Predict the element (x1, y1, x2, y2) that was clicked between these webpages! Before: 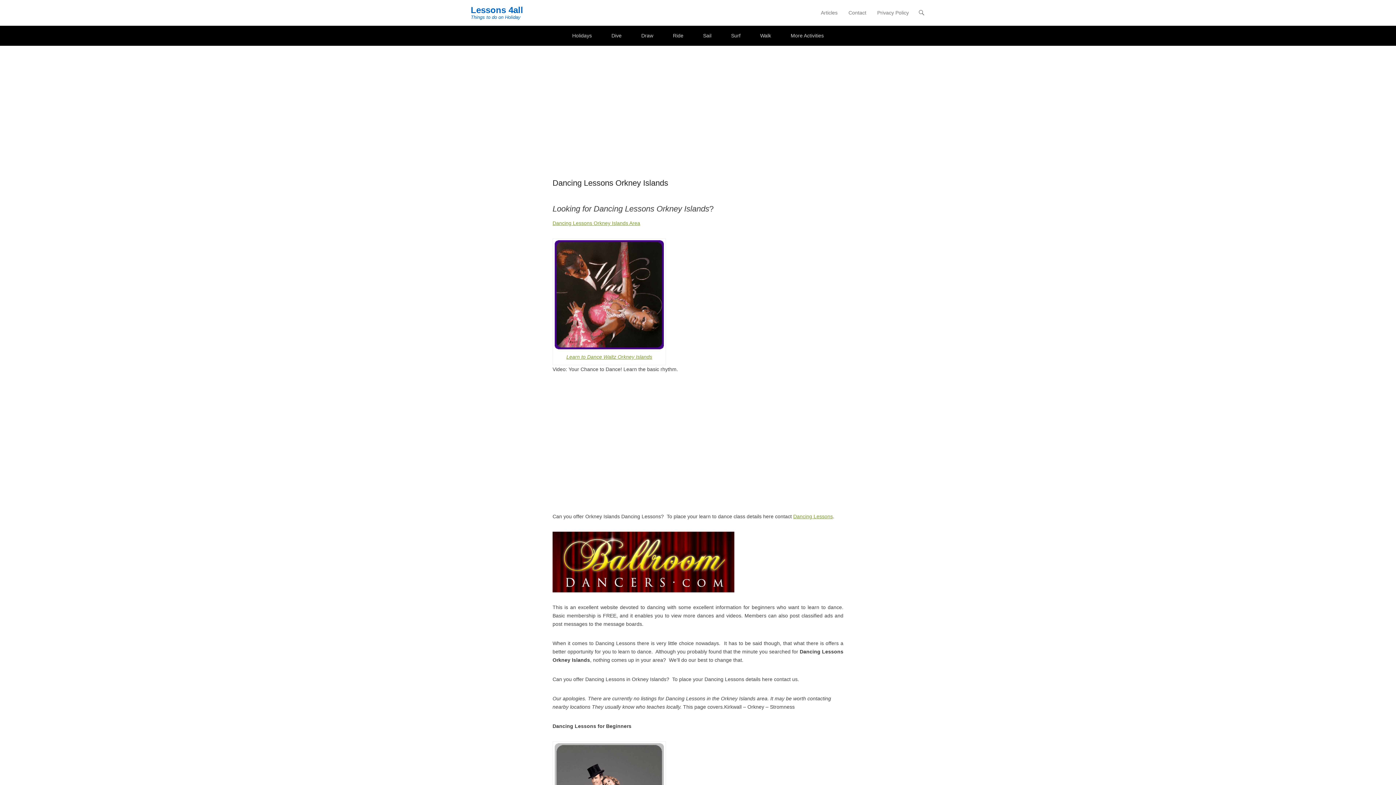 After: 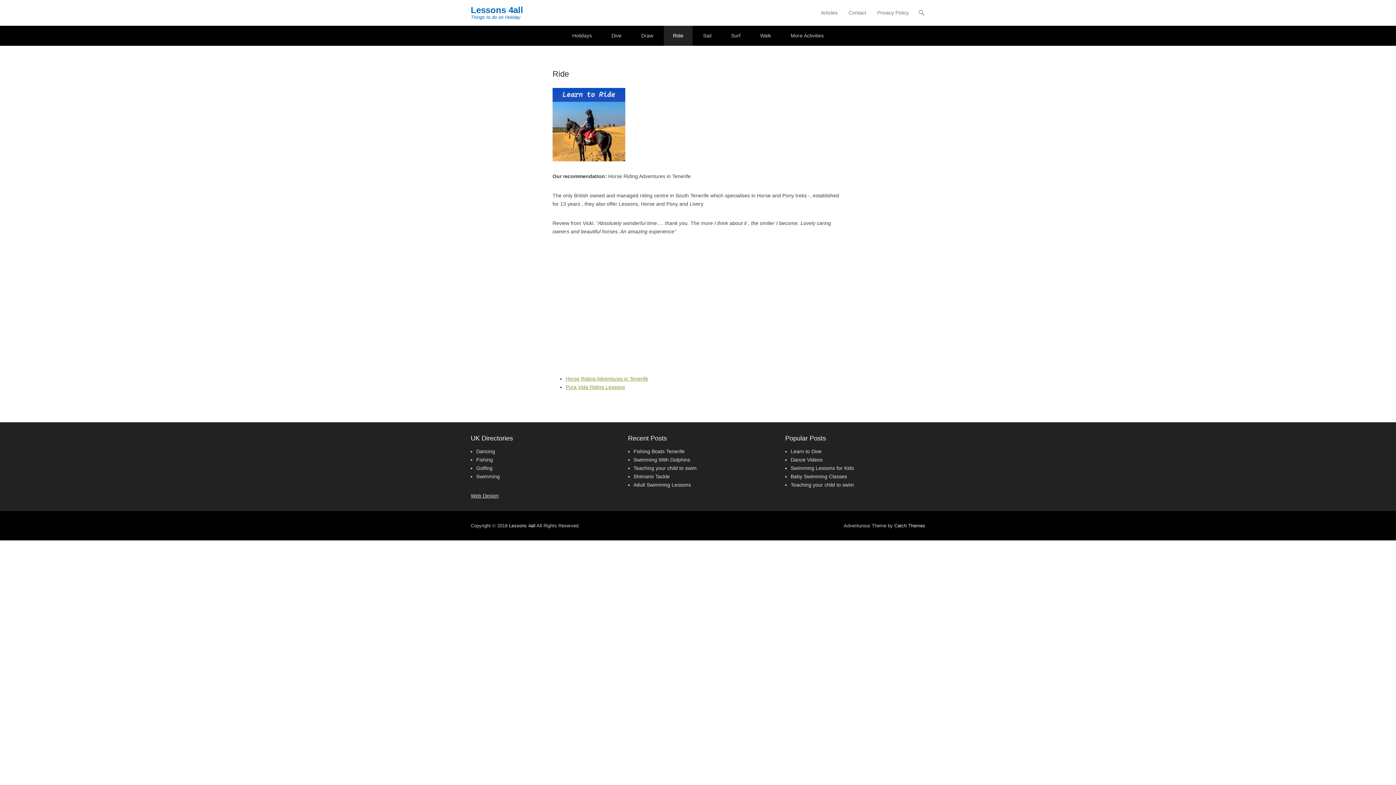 Action: bbox: (664, 25, 692, 45) label: Ride